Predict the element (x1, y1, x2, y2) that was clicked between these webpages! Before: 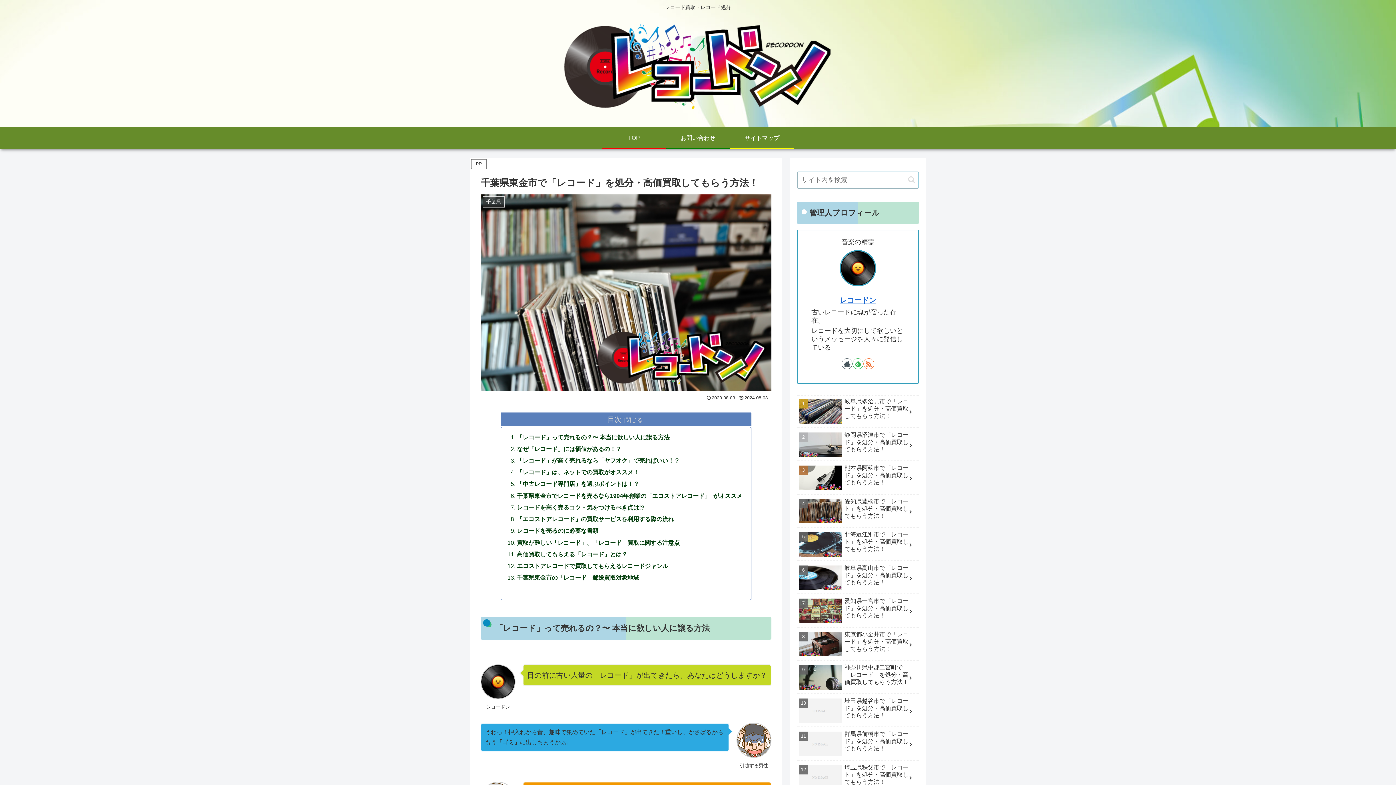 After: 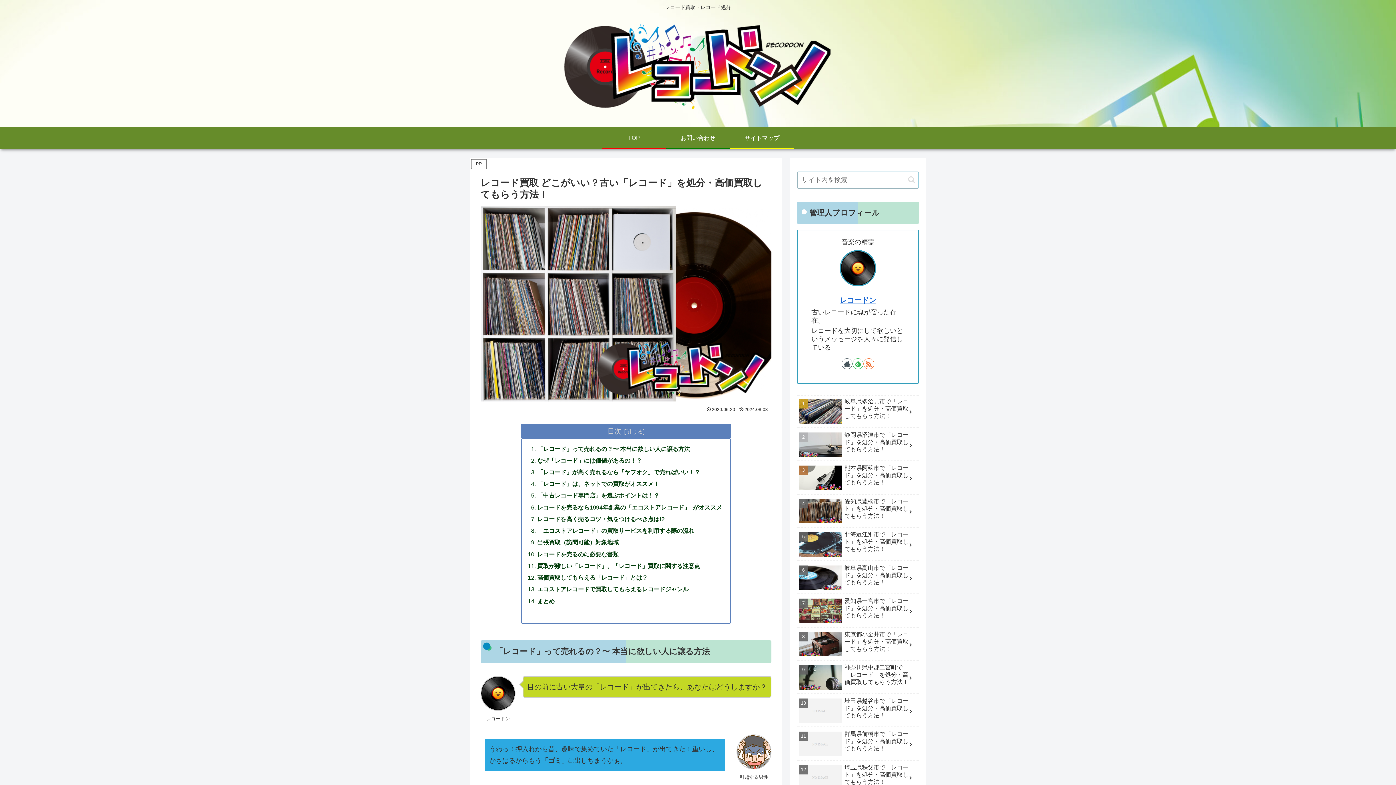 Action: bbox: (550, 18, 845, 123)